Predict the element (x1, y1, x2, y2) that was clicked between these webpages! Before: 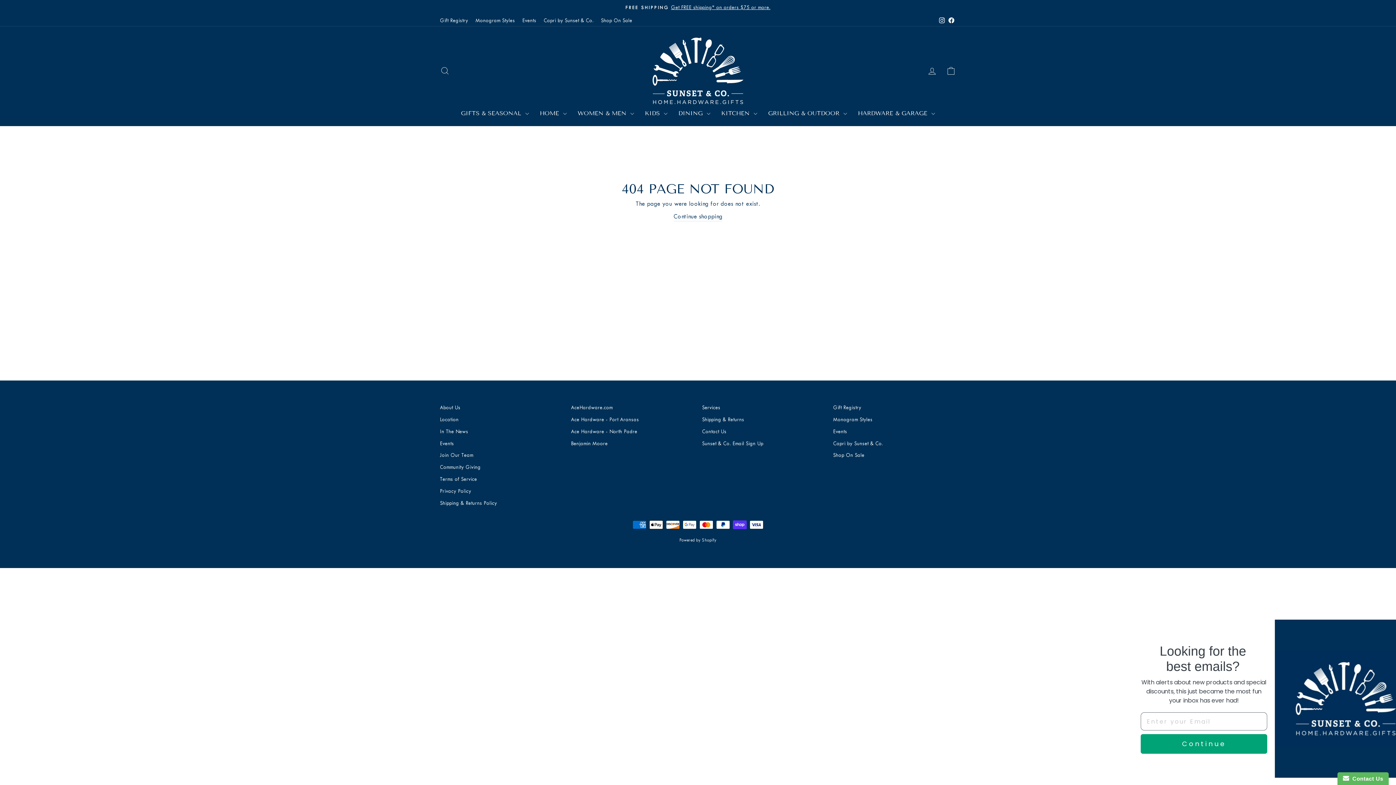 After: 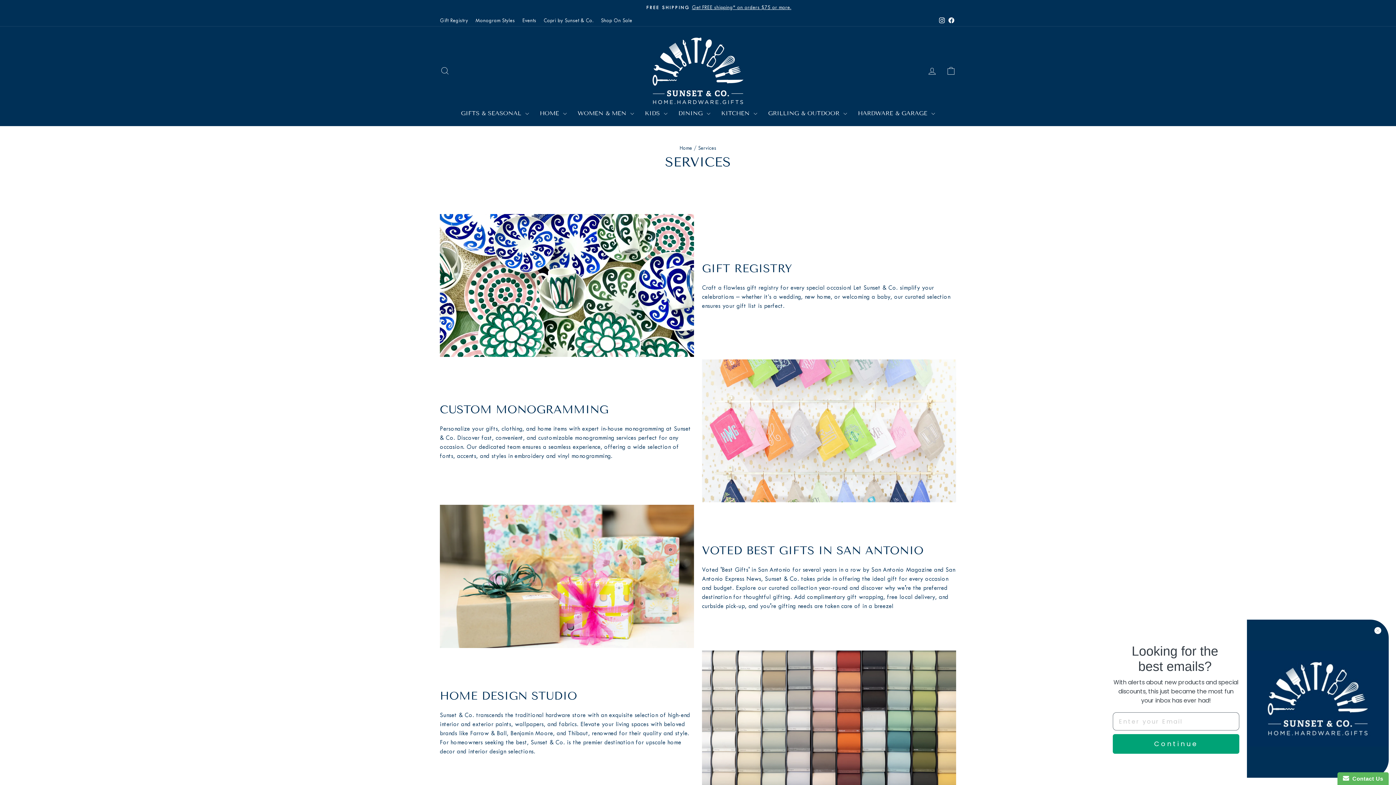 Action: bbox: (702, 402, 720, 413) label: Services